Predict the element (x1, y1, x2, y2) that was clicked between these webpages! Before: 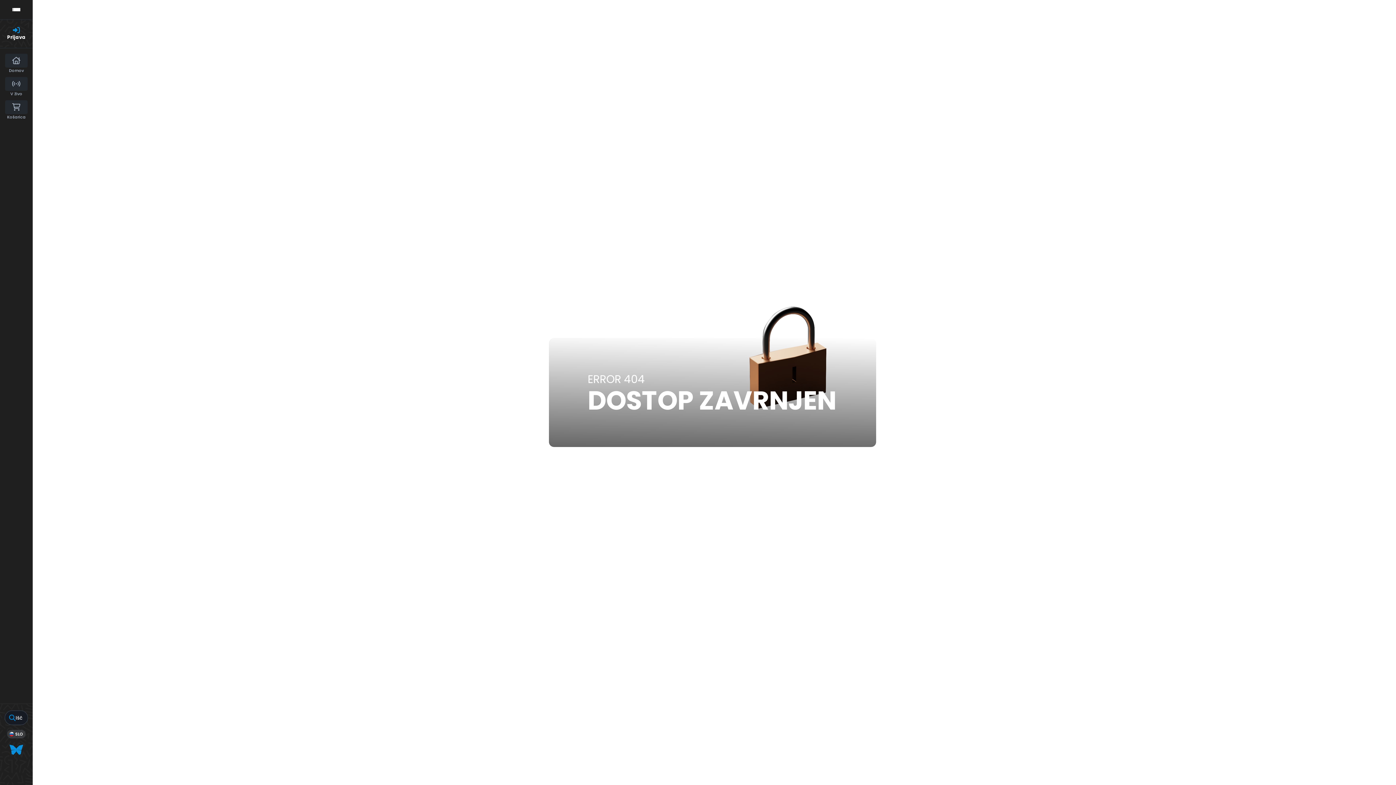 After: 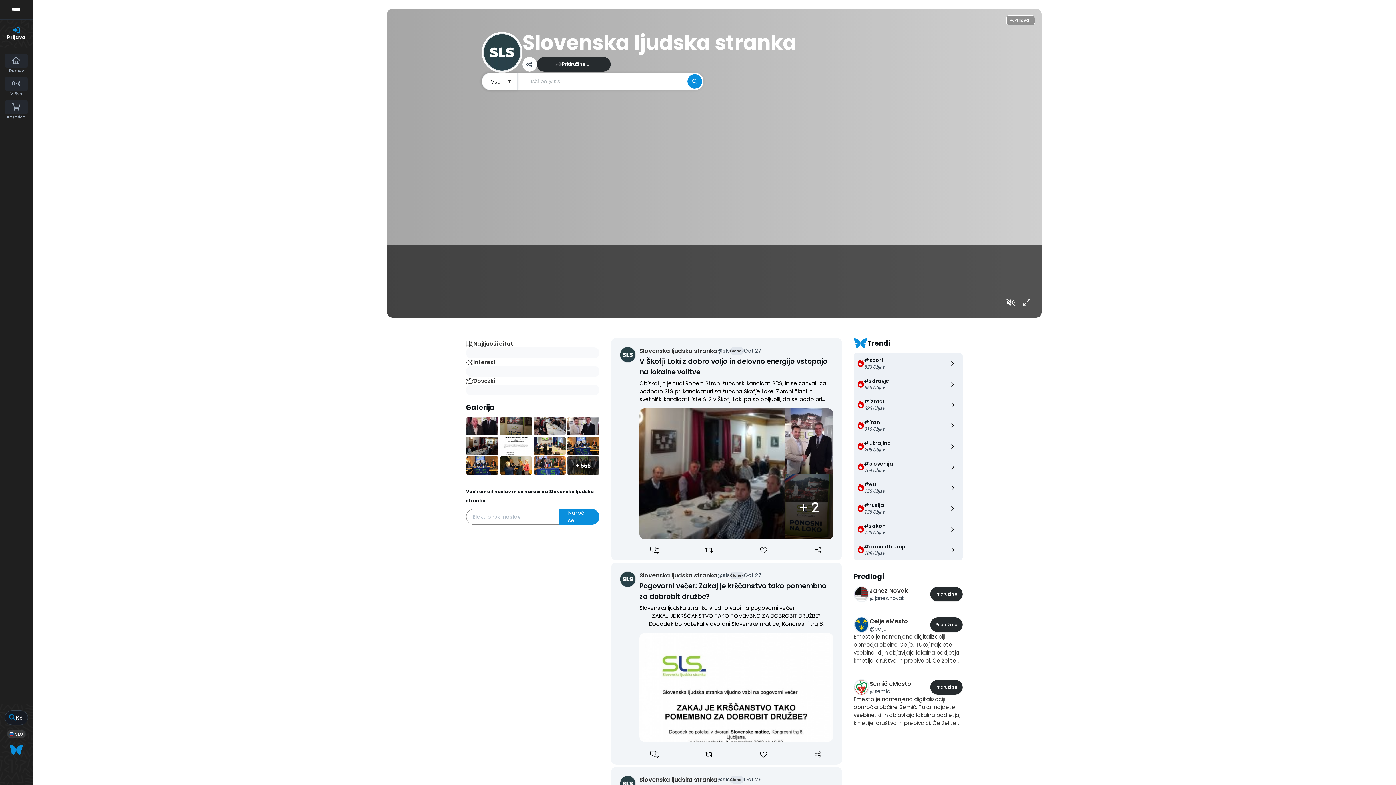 Action: bbox: (5, 53, 27, 73) label: Domov